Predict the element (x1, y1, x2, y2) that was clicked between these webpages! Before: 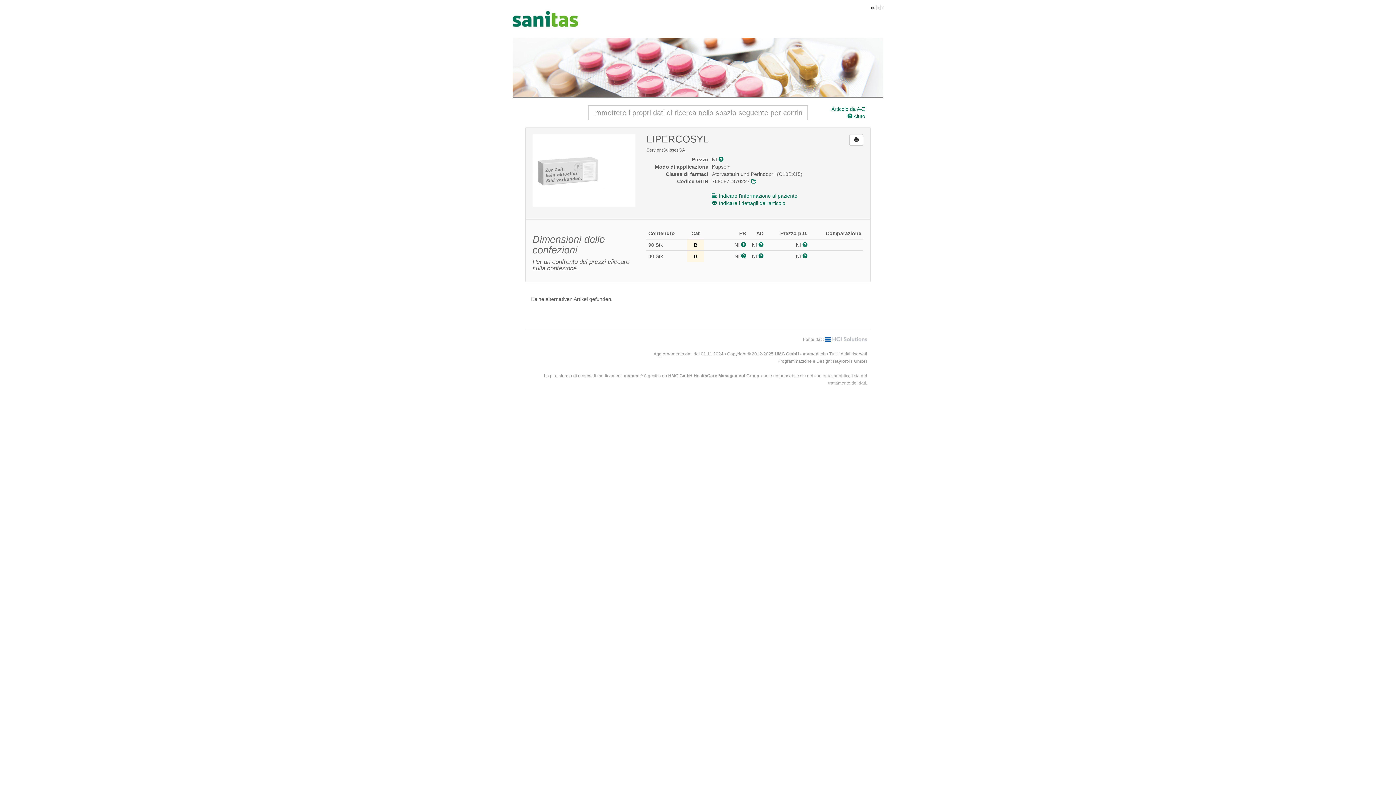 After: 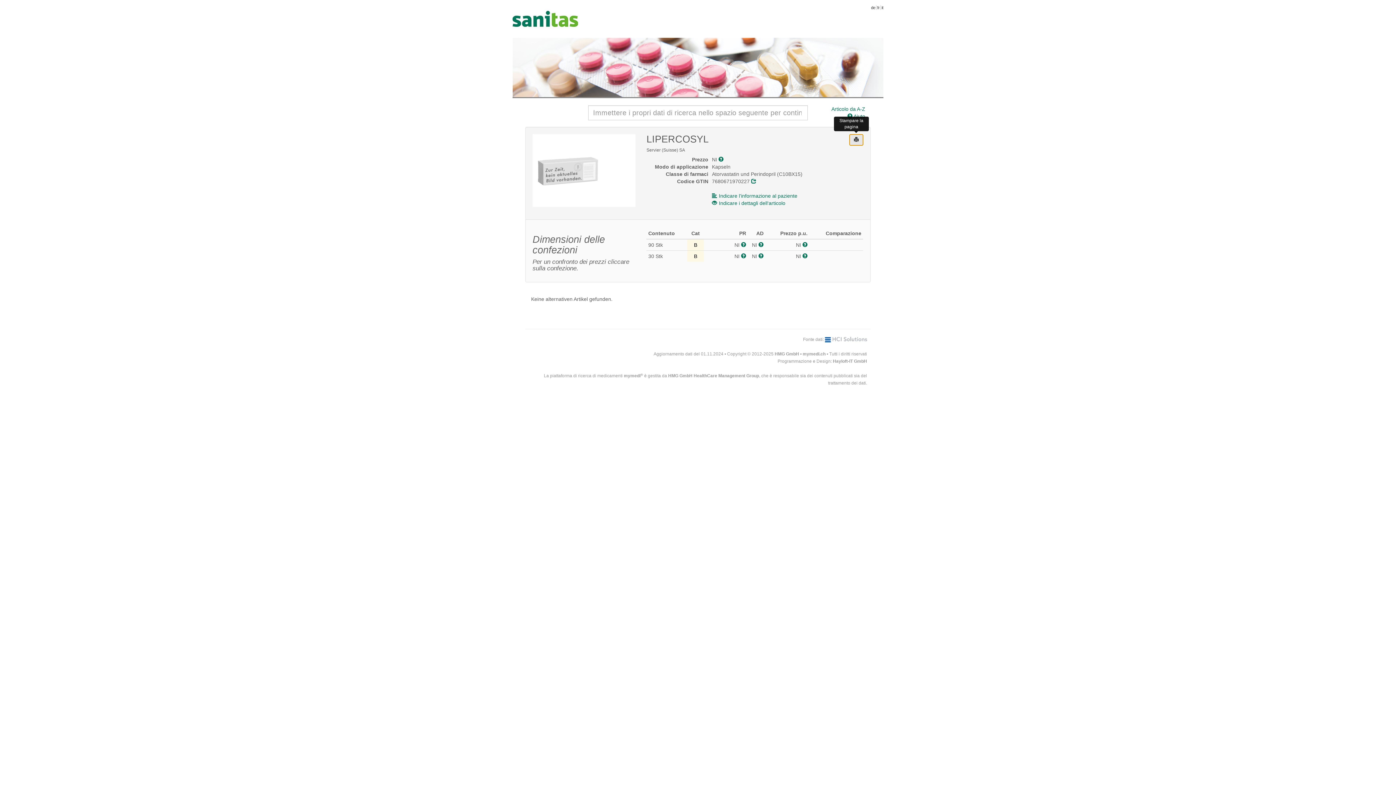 Action: bbox: (849, 134, 863, 145)